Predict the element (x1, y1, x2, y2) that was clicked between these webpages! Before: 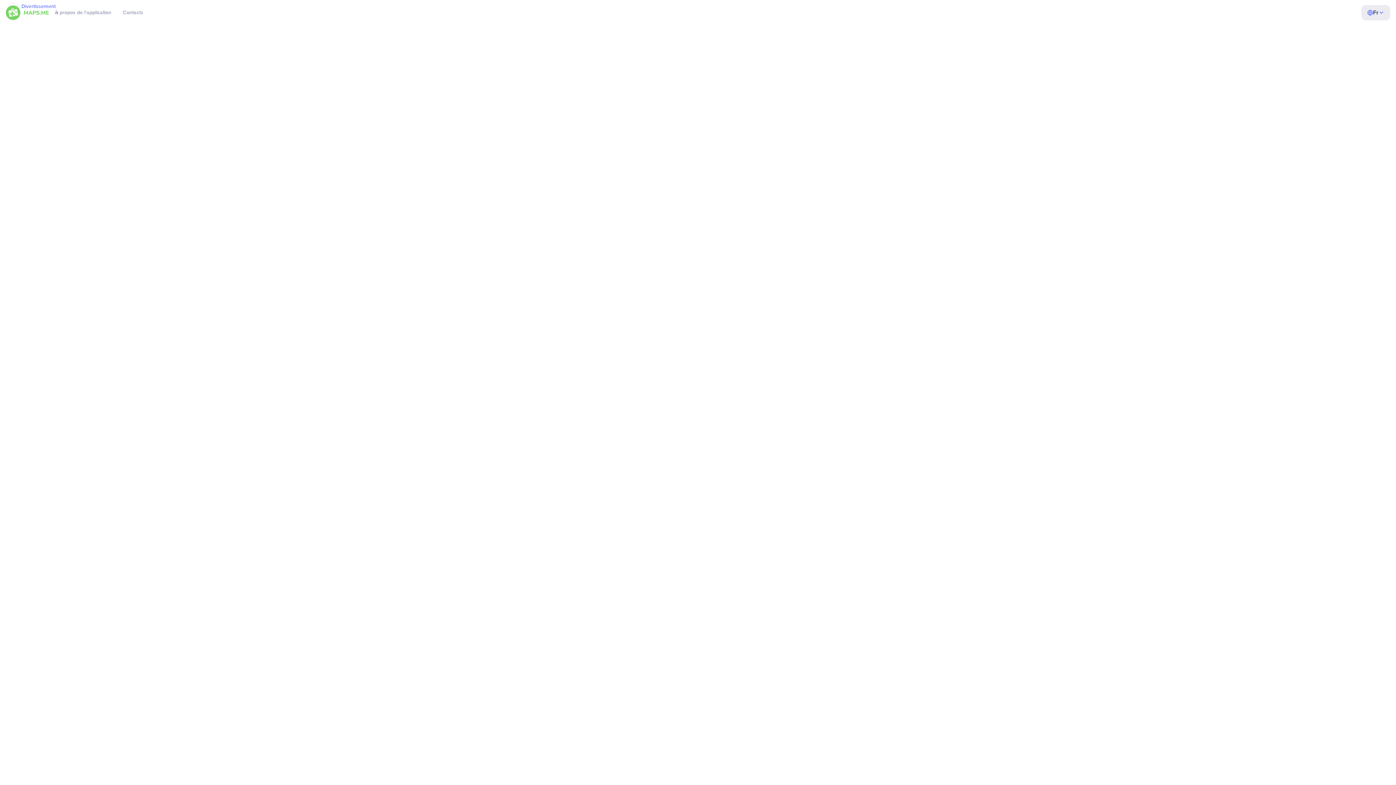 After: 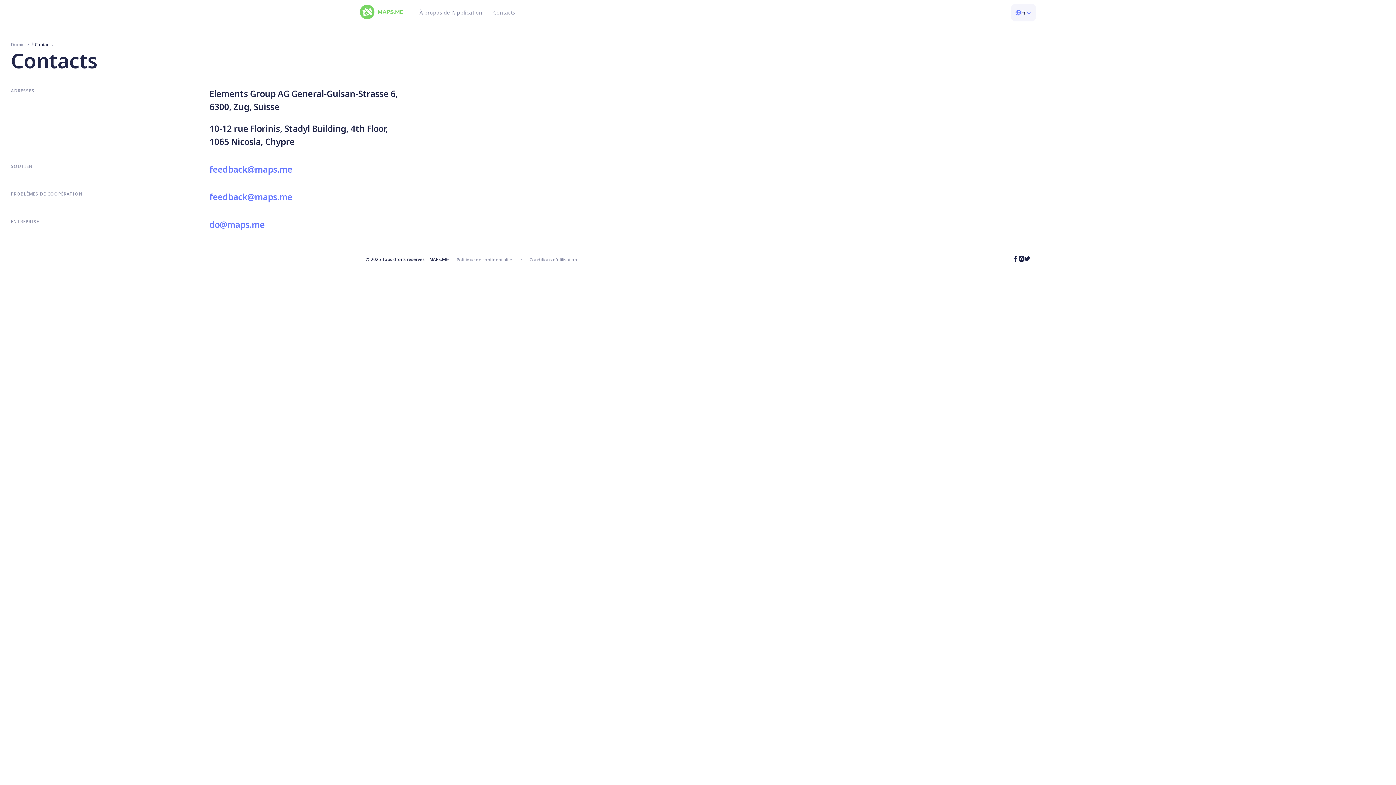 Action: bbox: (117, 0, 149, 26) label: Contacts